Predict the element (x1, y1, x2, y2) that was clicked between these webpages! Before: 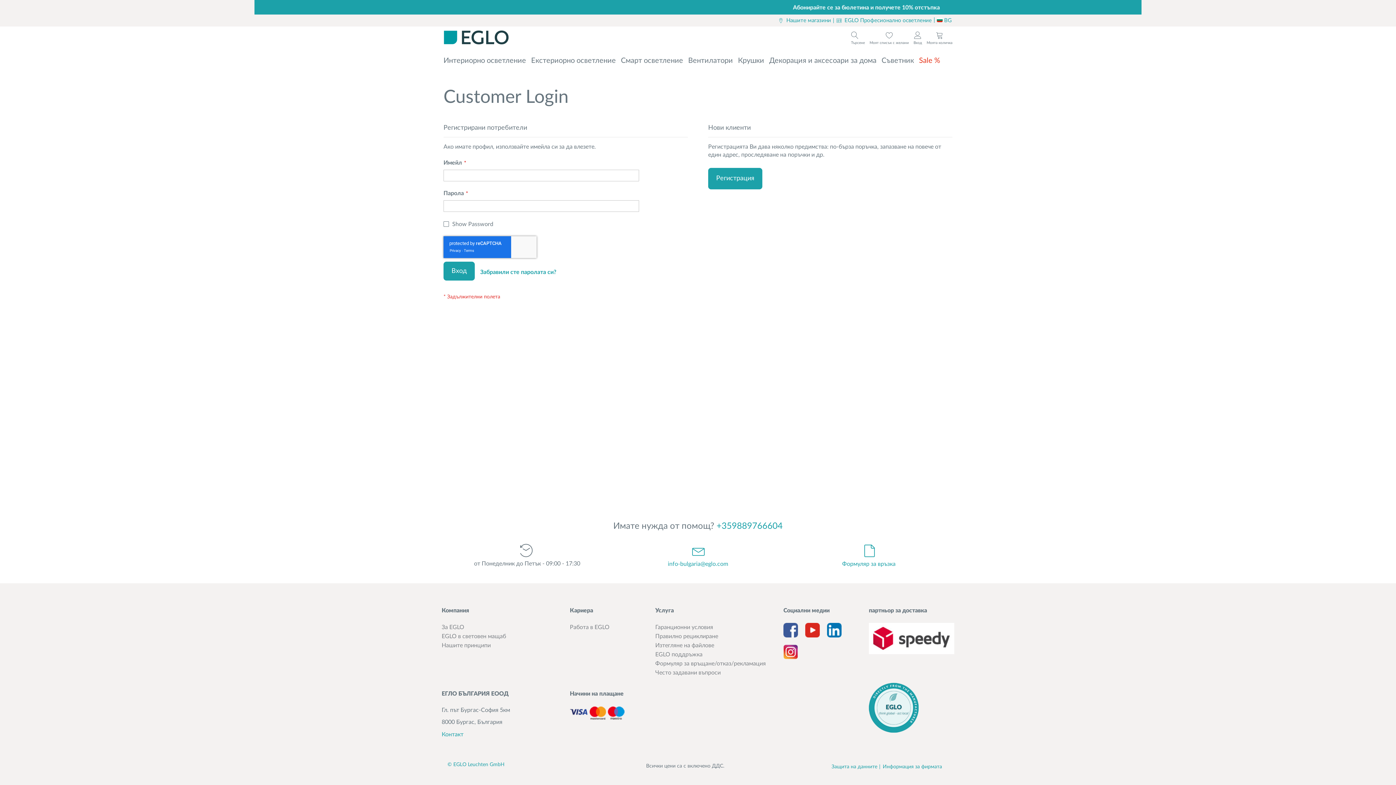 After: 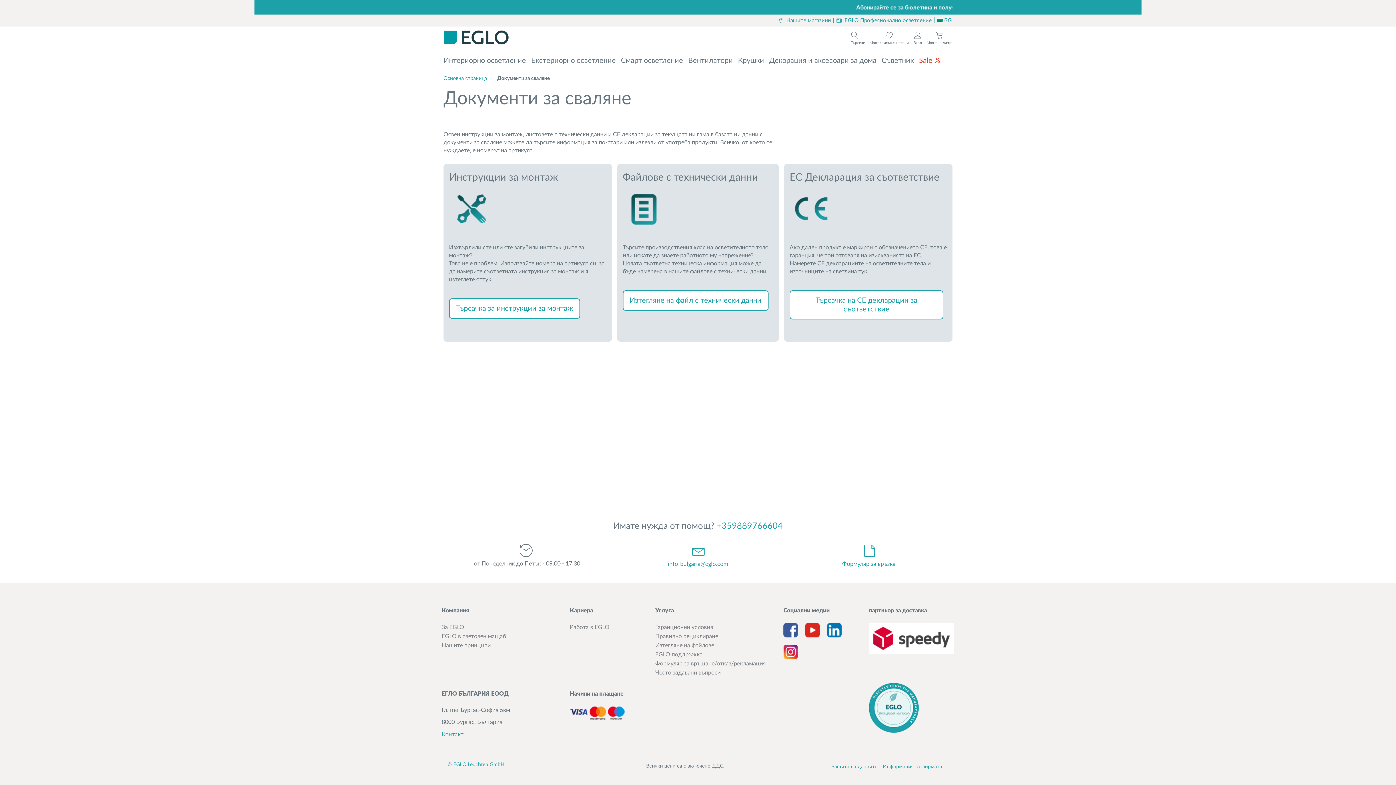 Action: bbox: (655, 642, 714, 648) label: Изтегляне на файлове